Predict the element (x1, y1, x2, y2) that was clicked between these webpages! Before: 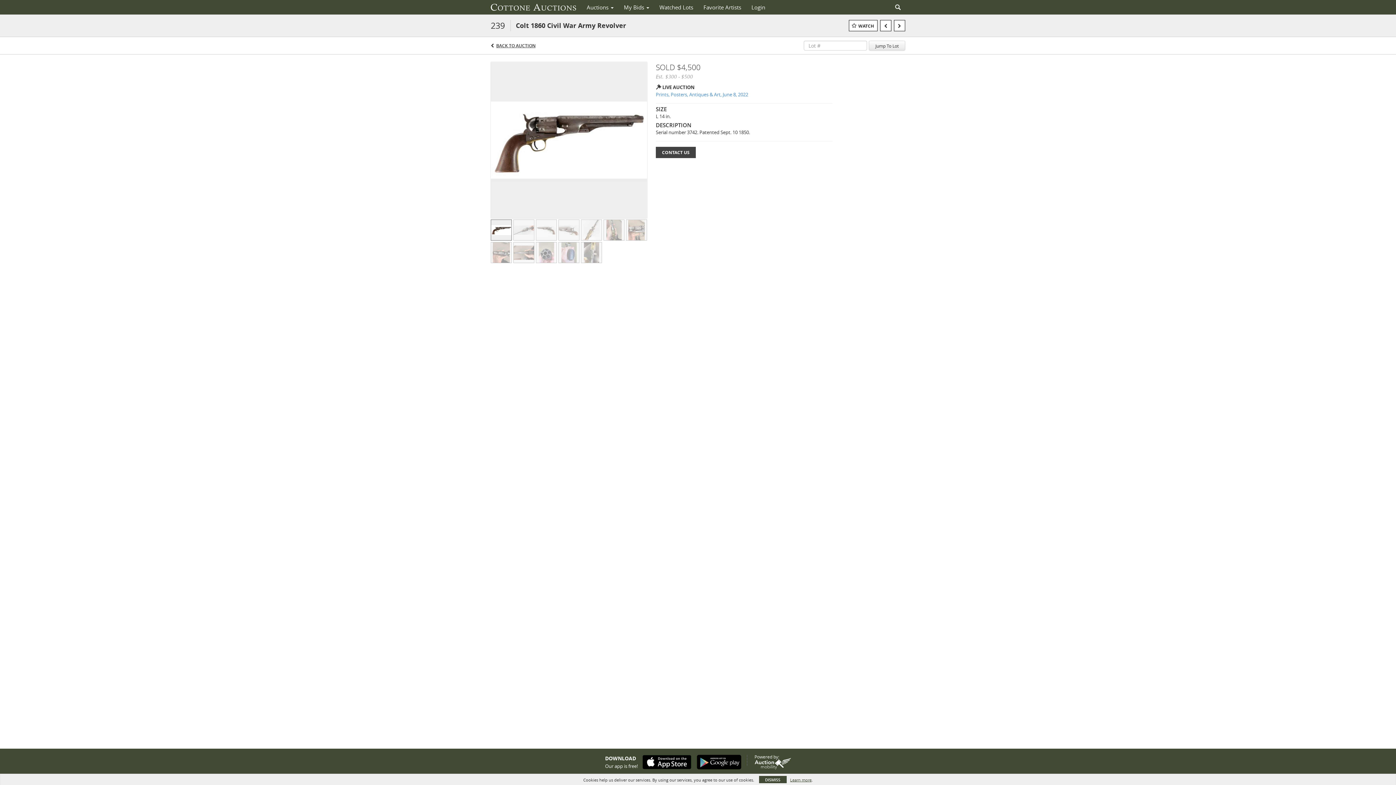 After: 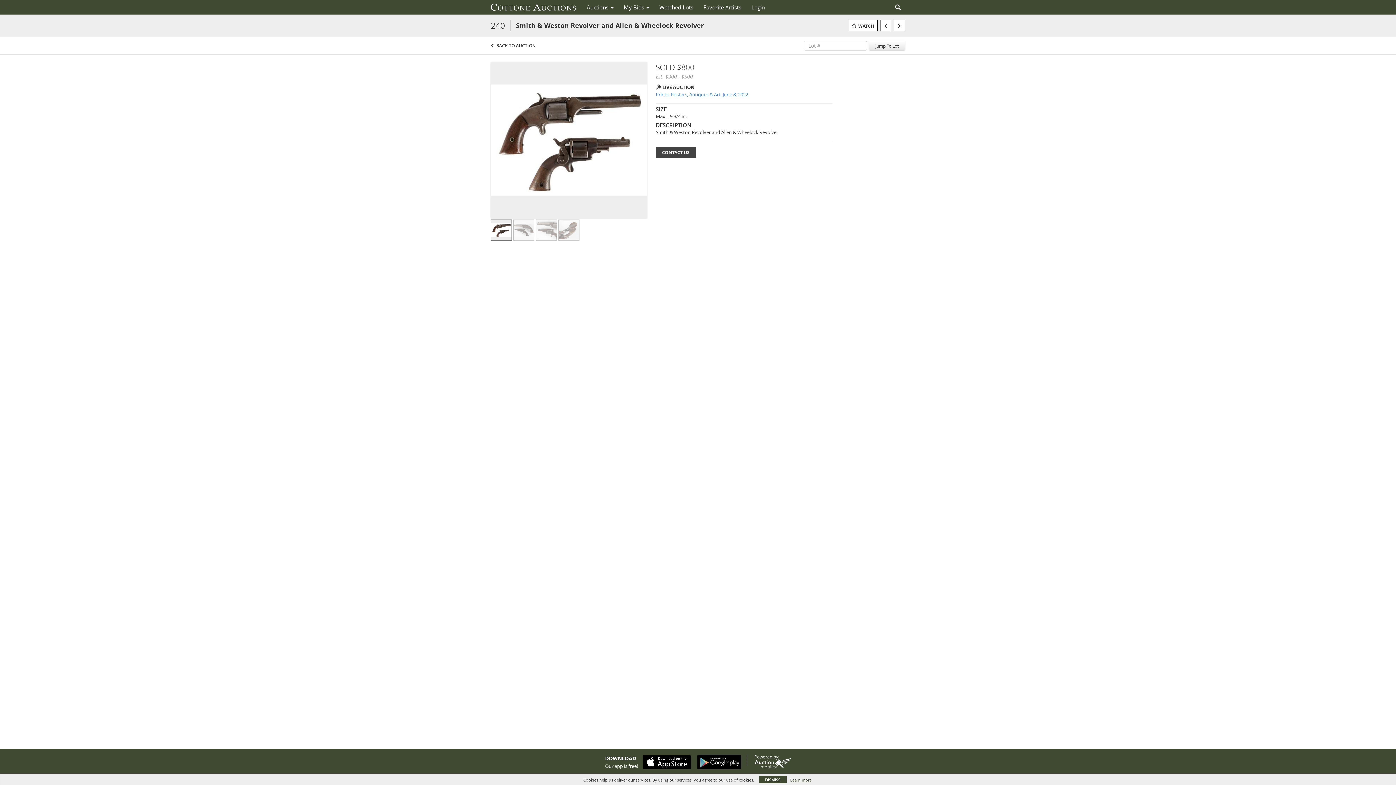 Action: bbox: (894, 20, 905, 31)